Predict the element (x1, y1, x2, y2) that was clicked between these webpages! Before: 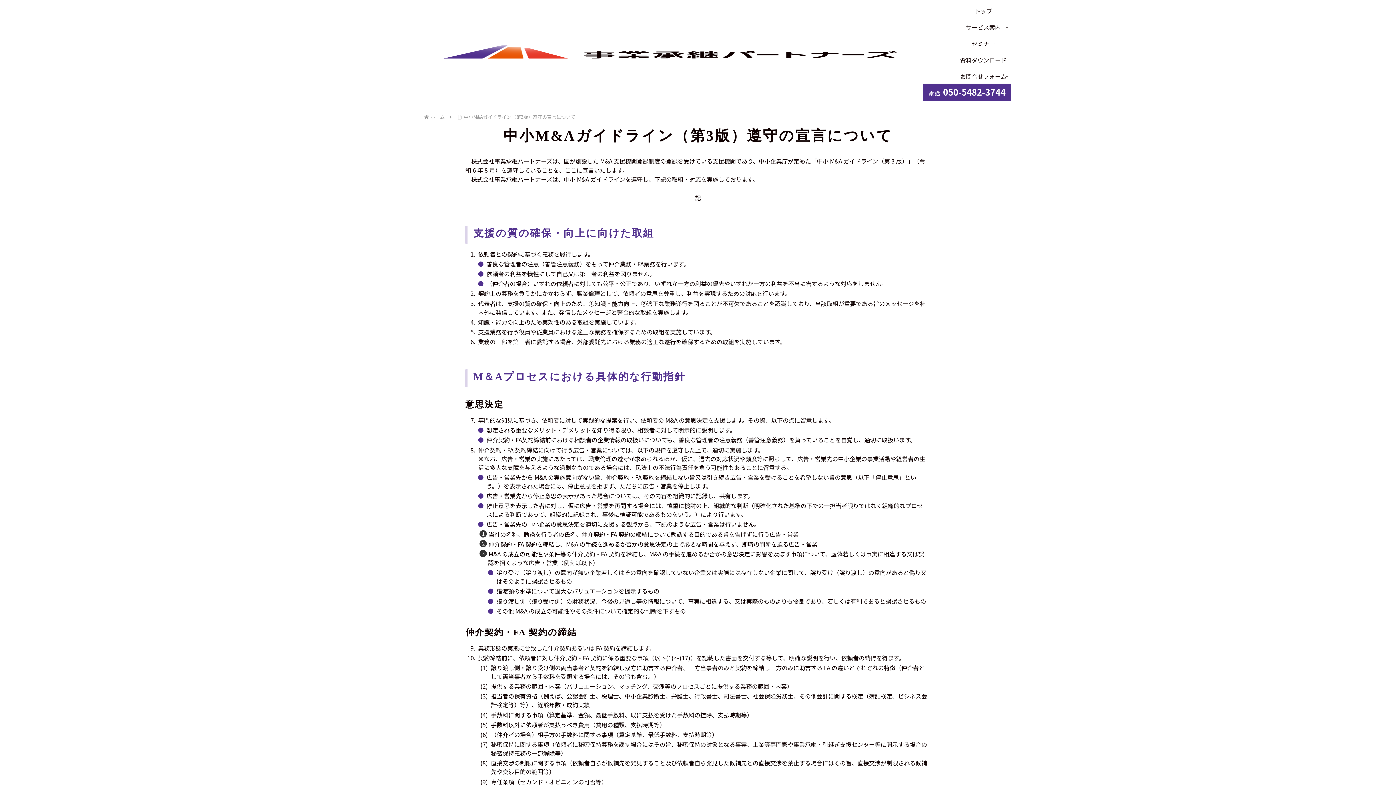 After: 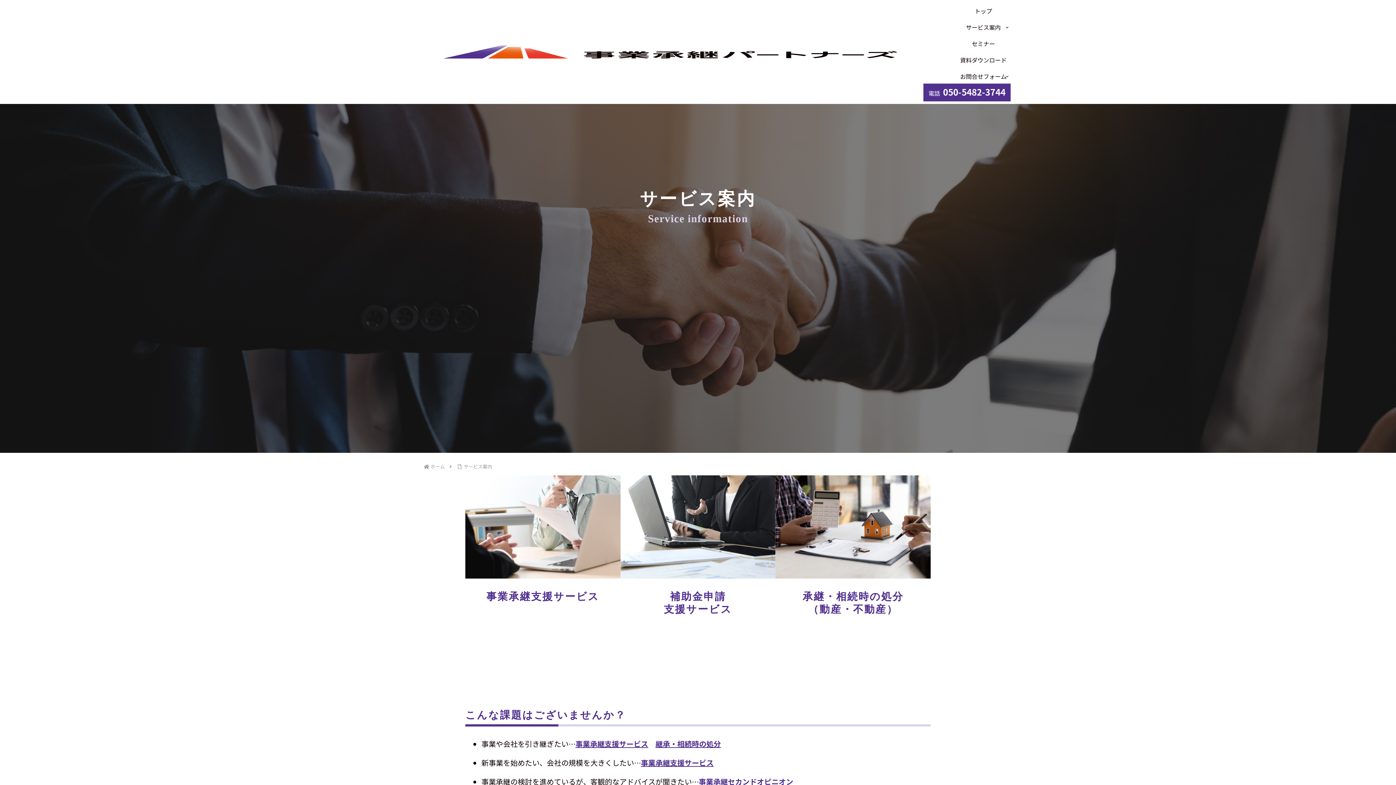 Action: label: サービス案内 bbox: (956, 19, 1010, 35)